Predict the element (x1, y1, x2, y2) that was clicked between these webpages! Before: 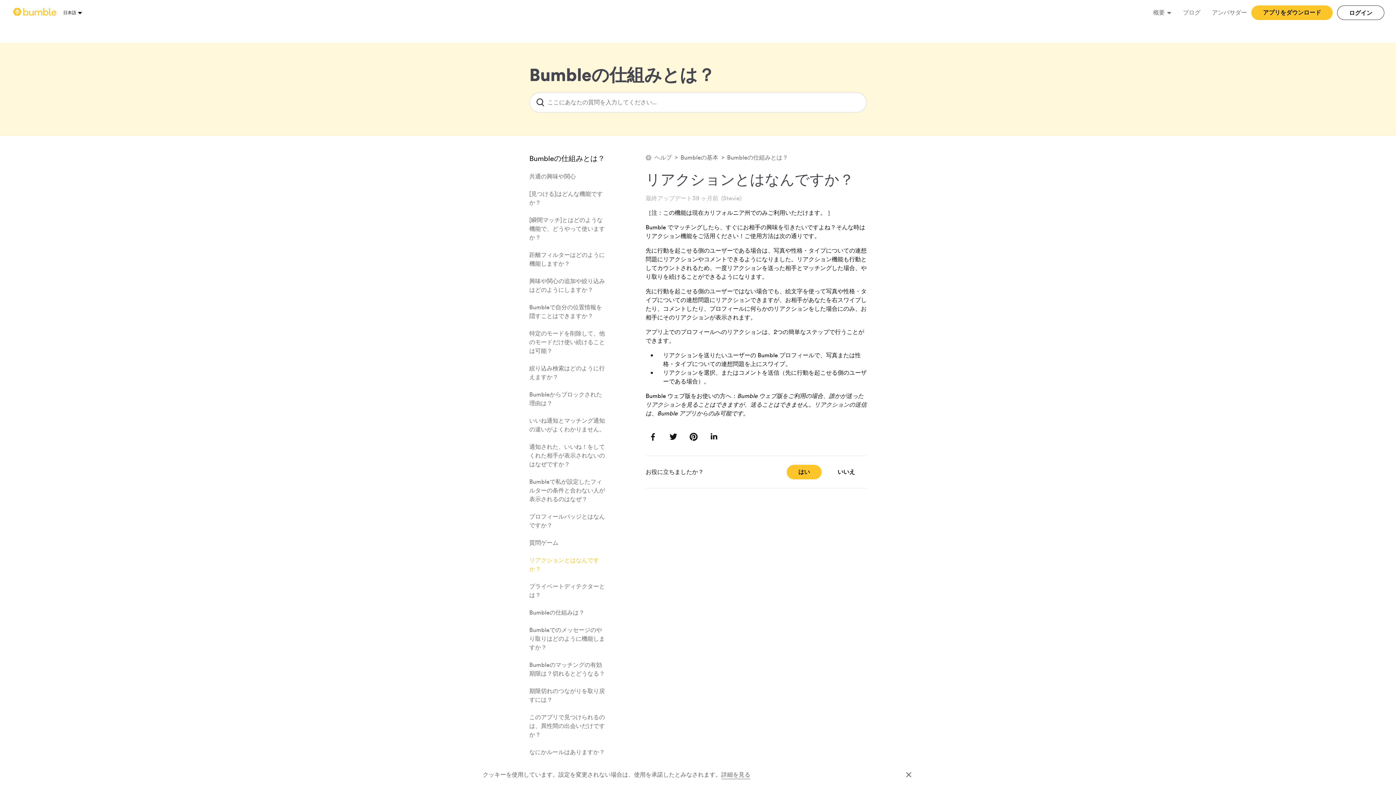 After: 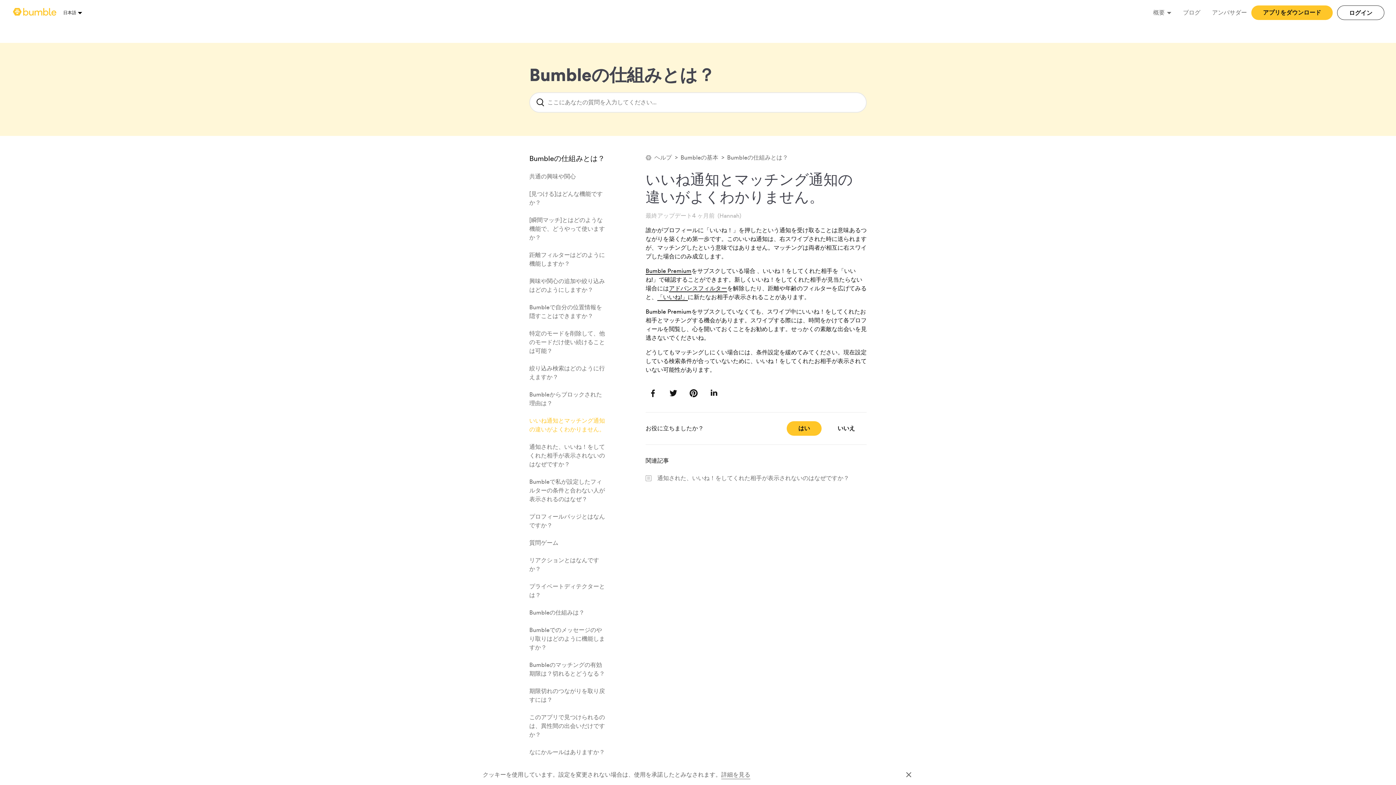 Action: label: いいね通知とマッチング通知の違いがよくわかりません。 bbox: (529, 416, 605, 433)